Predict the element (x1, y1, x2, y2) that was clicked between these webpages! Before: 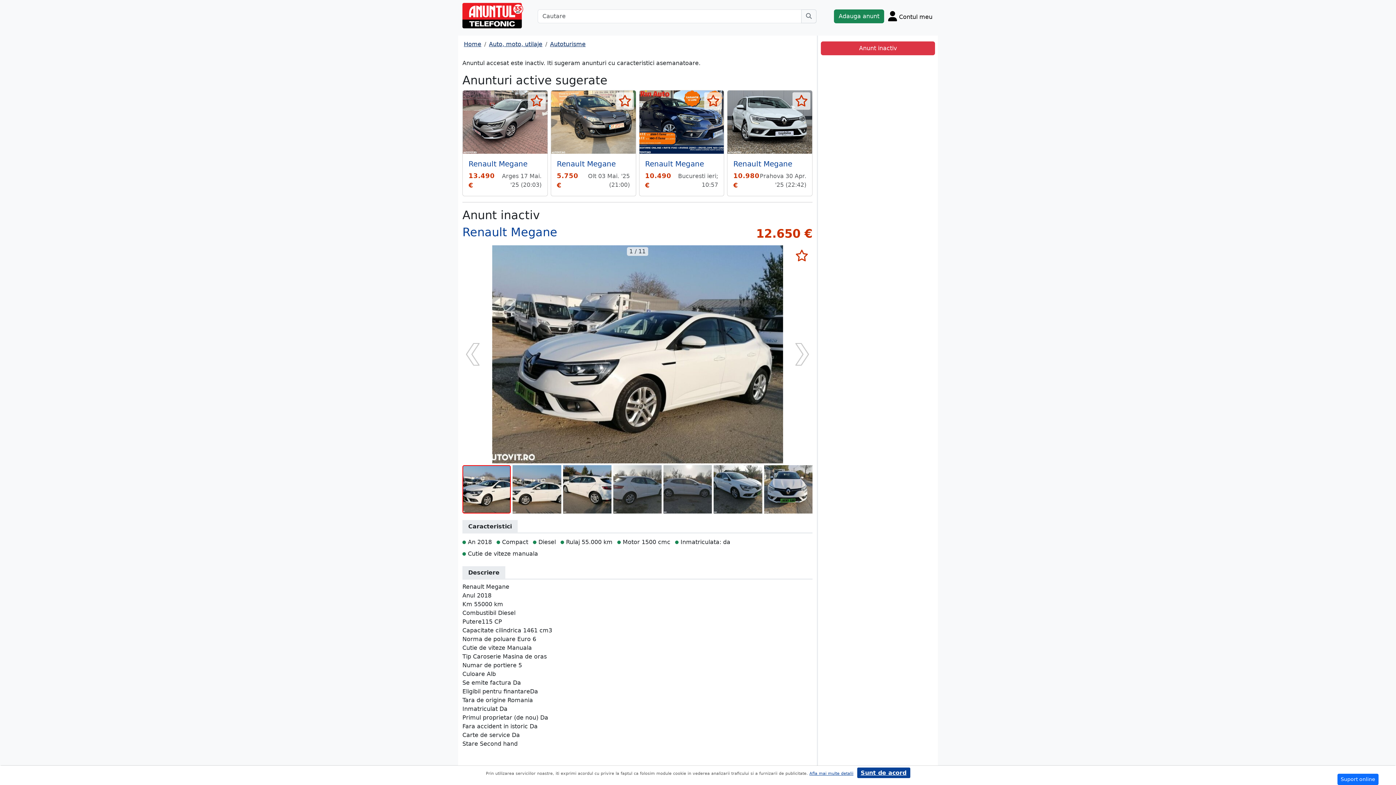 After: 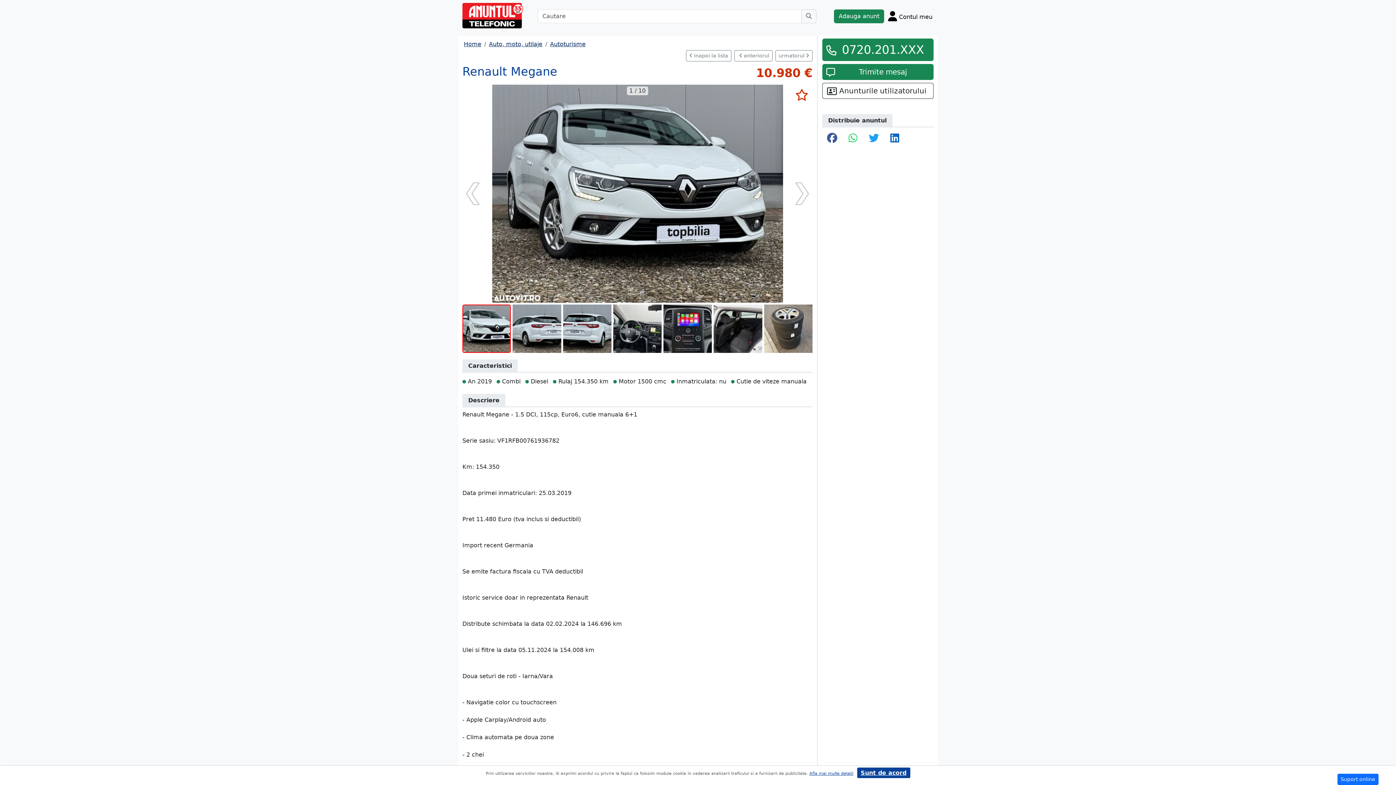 Action: bbox: (733, 159, 792, 168) label: Renault Megane